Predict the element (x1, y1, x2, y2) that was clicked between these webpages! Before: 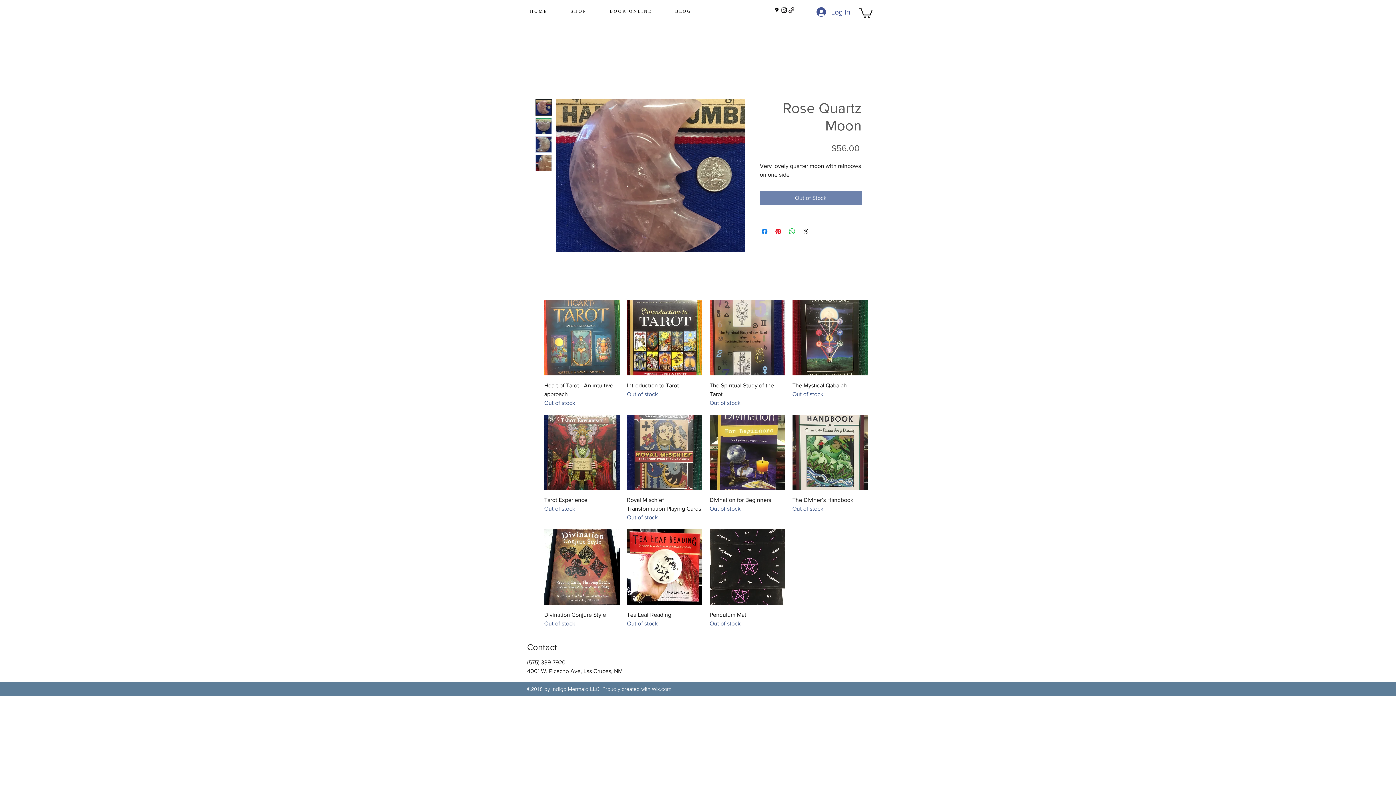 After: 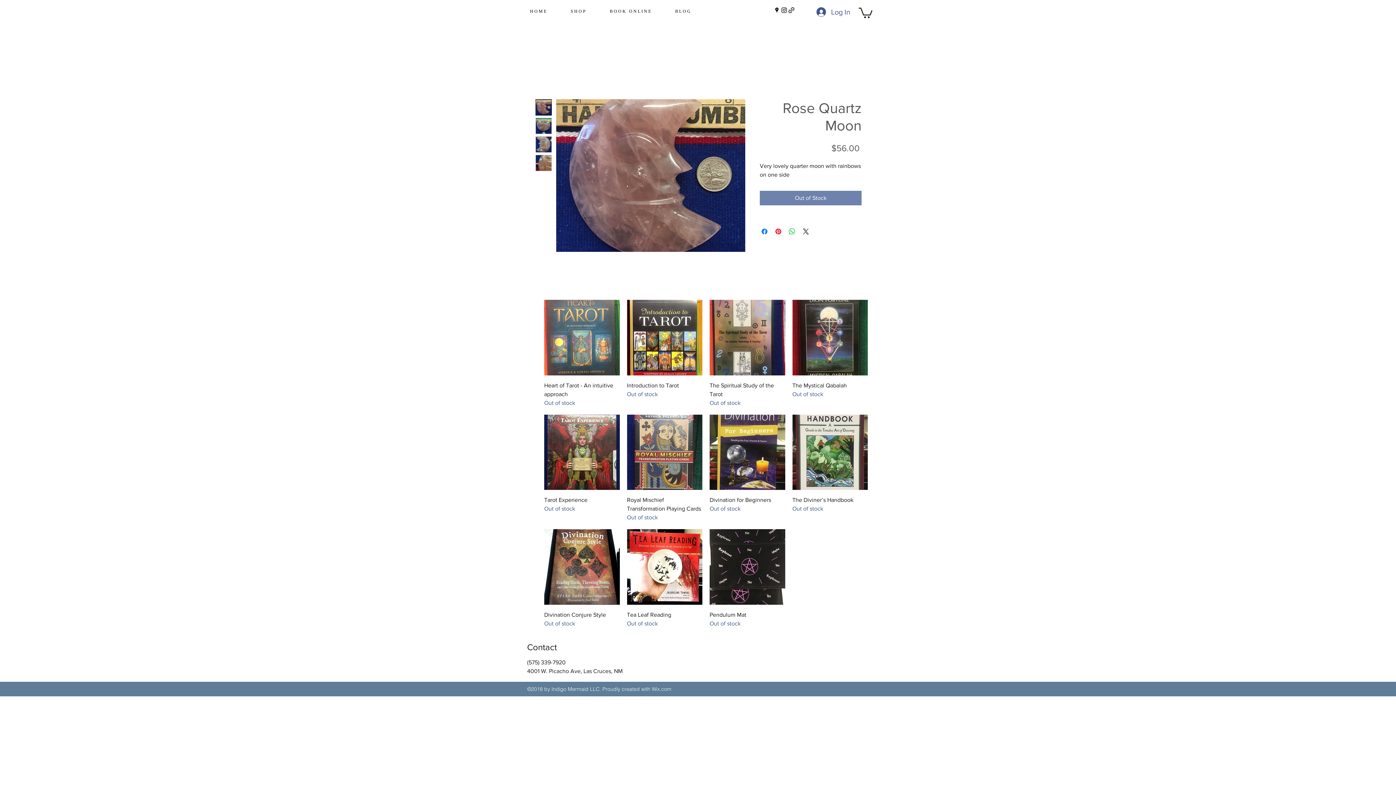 Action: bbox: (535, 99, 552, 115)